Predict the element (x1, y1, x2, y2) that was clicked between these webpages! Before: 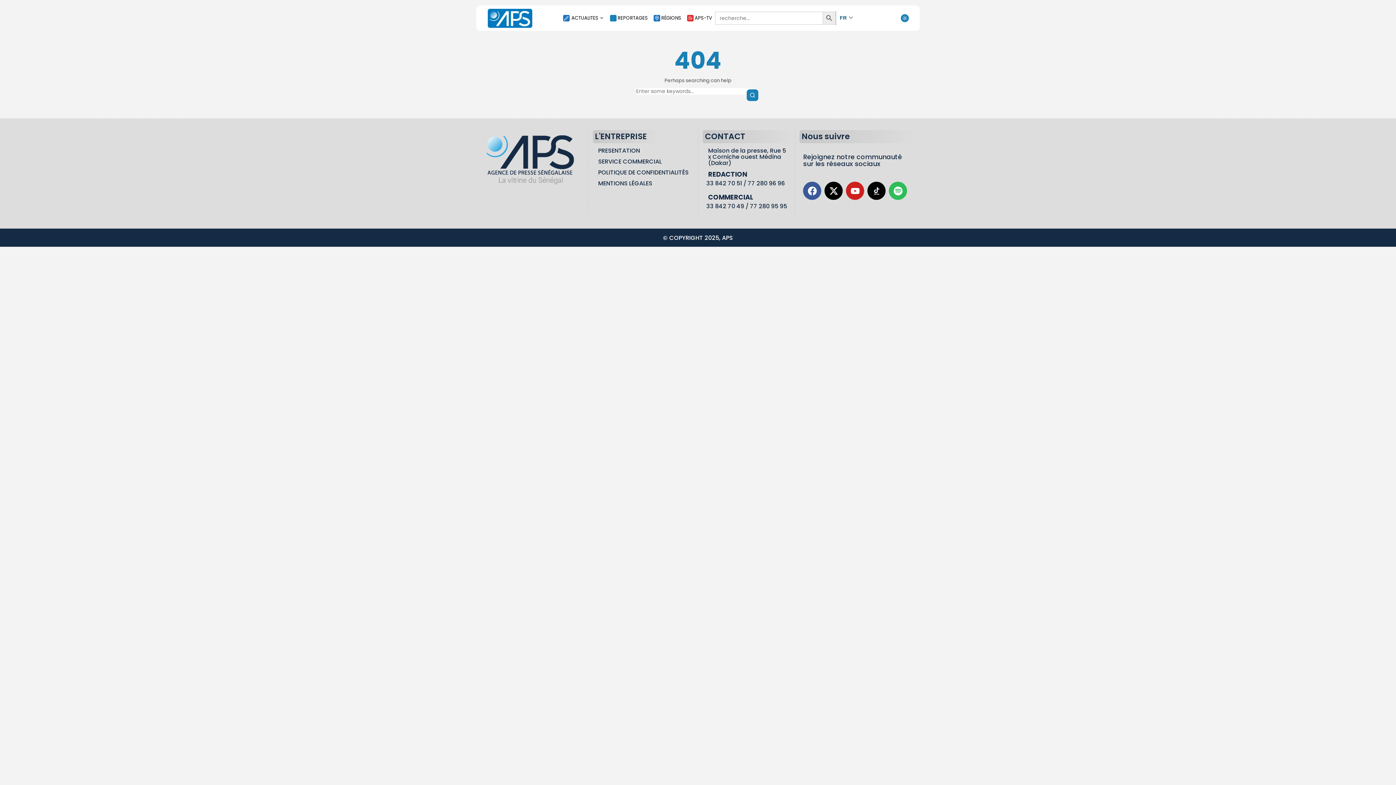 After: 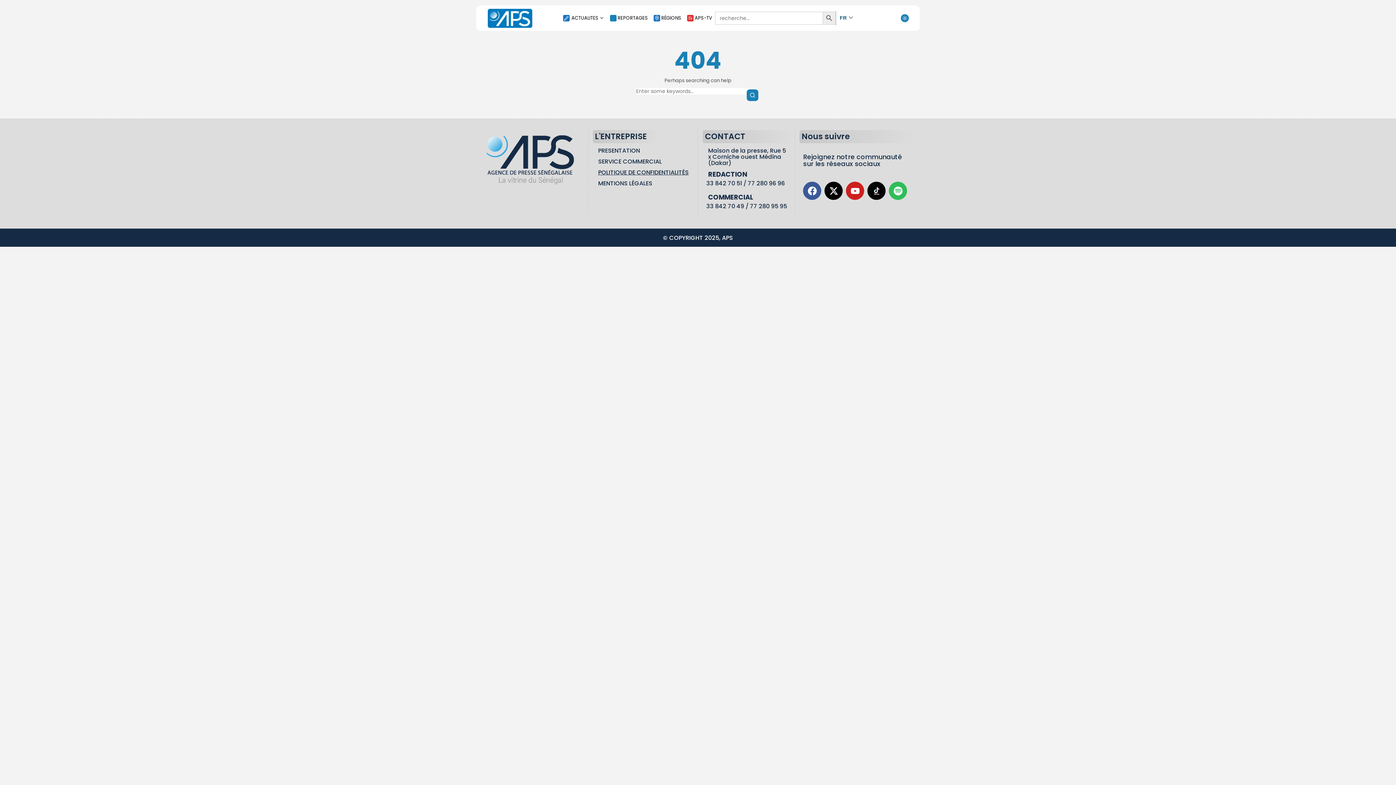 Action: label: POLITIQUE DE CONFIDENTIALITÉS bbox: (598, 168, 688, 176)